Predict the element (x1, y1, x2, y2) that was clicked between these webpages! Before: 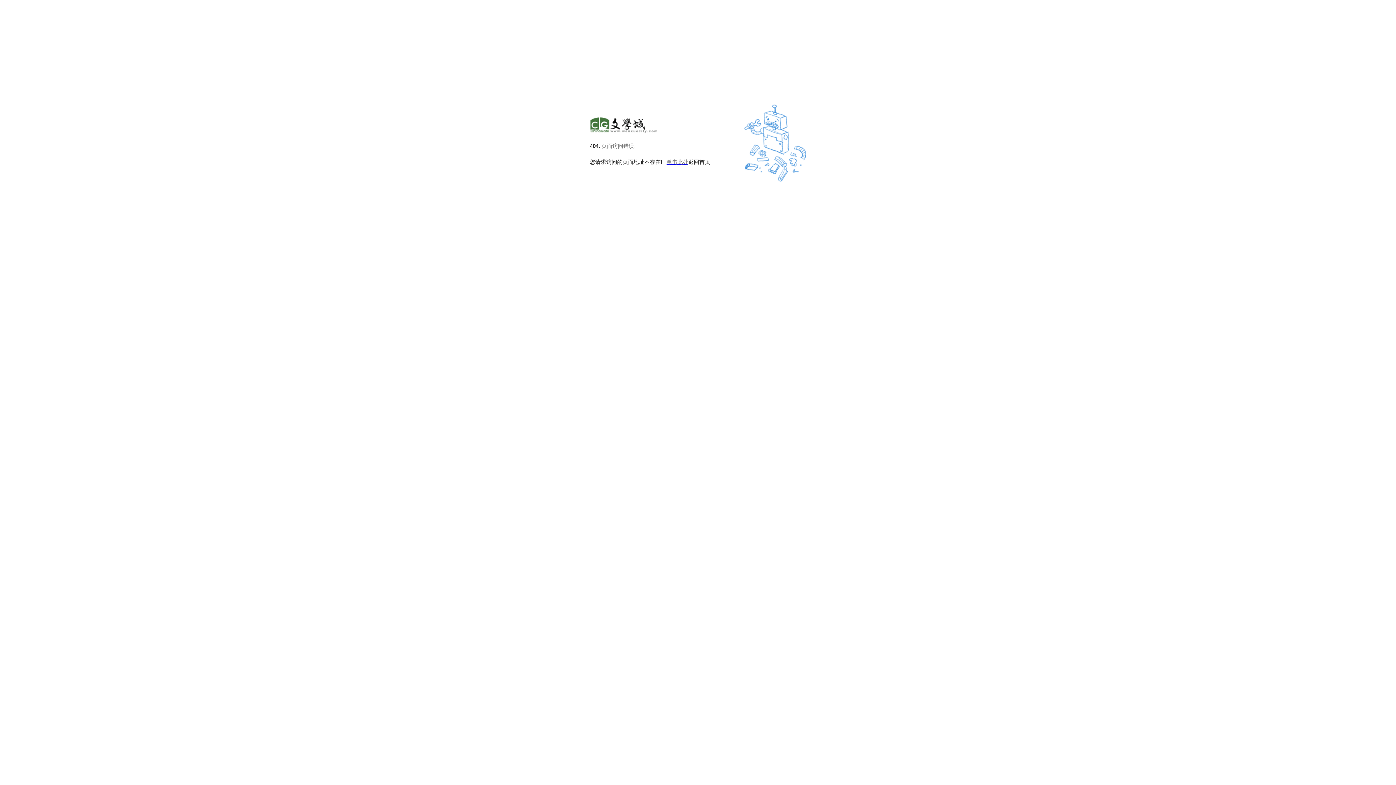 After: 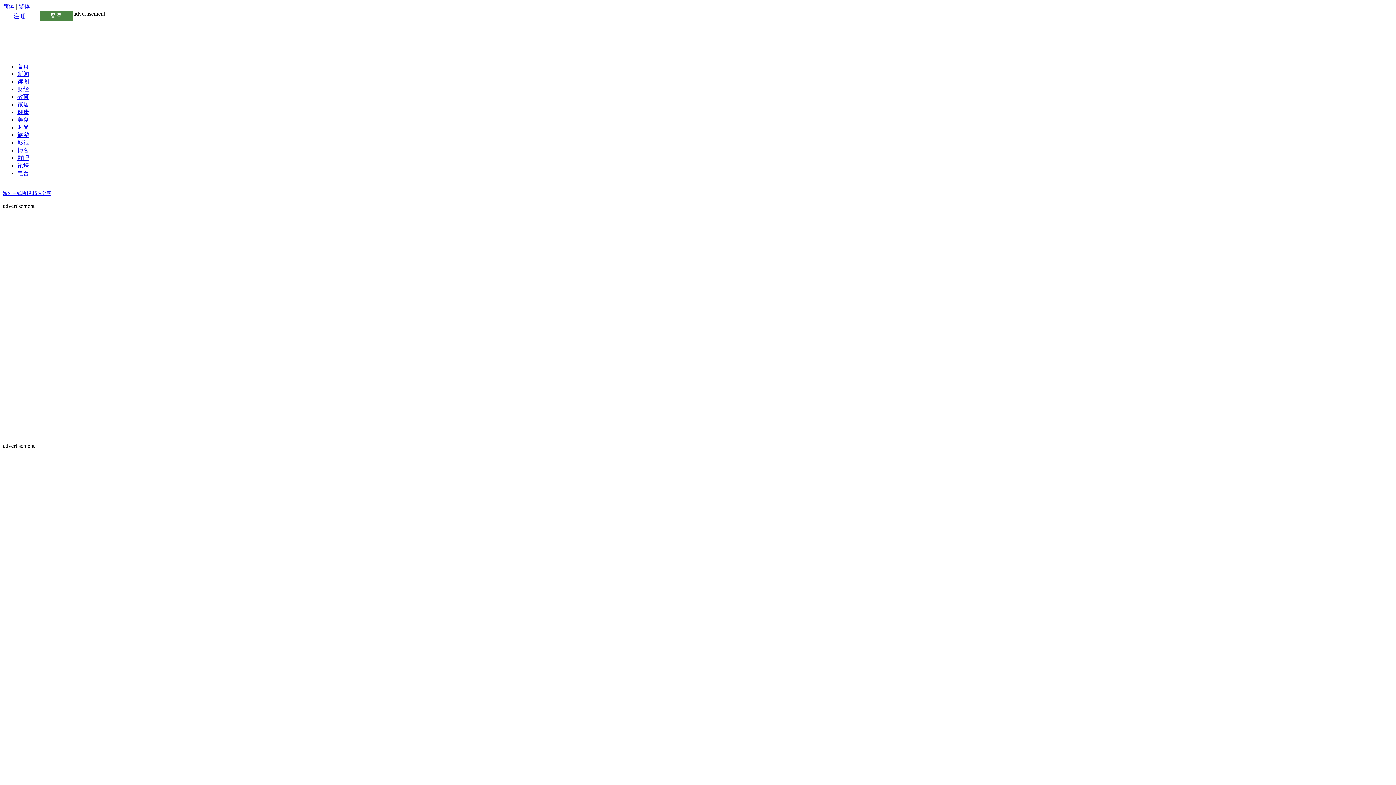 Action: bbox: (589, 113, 657, 136)